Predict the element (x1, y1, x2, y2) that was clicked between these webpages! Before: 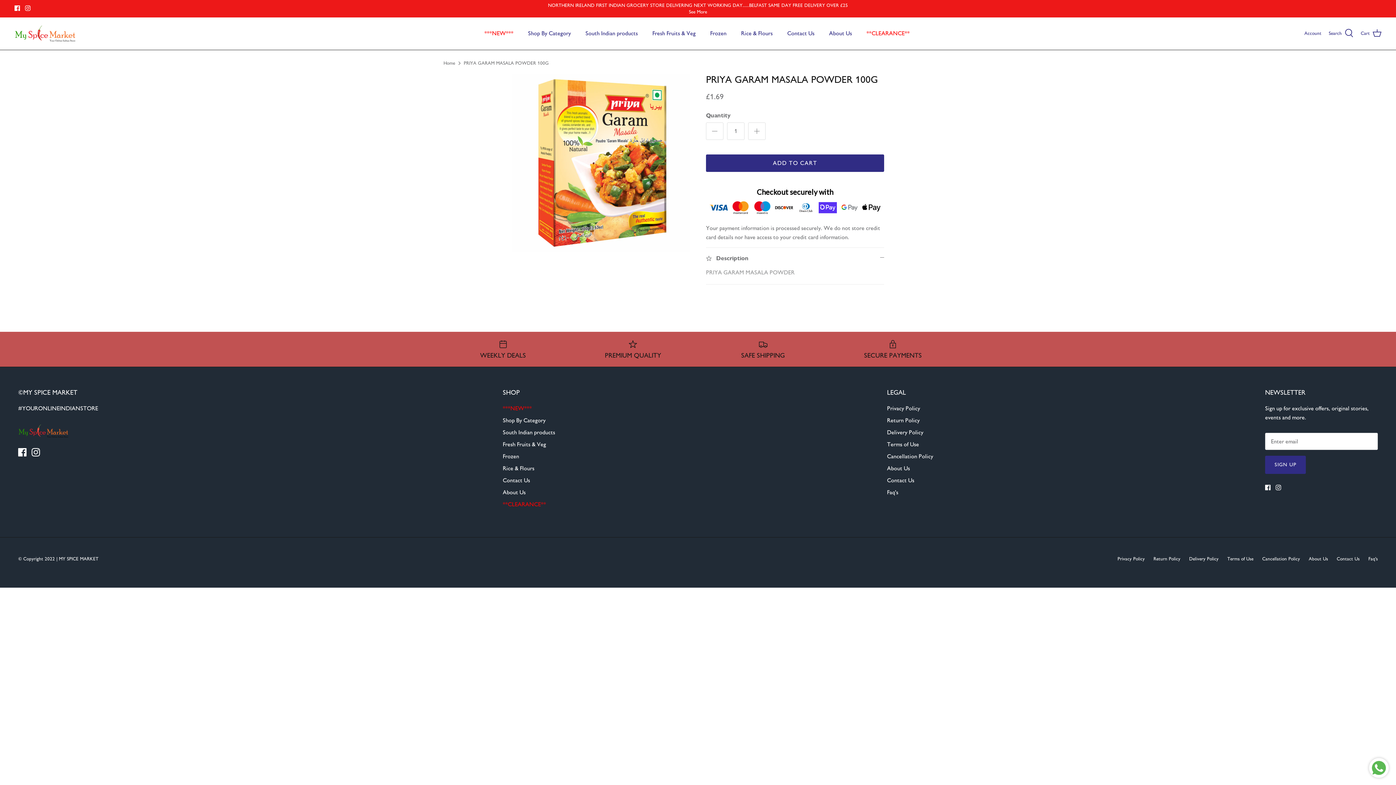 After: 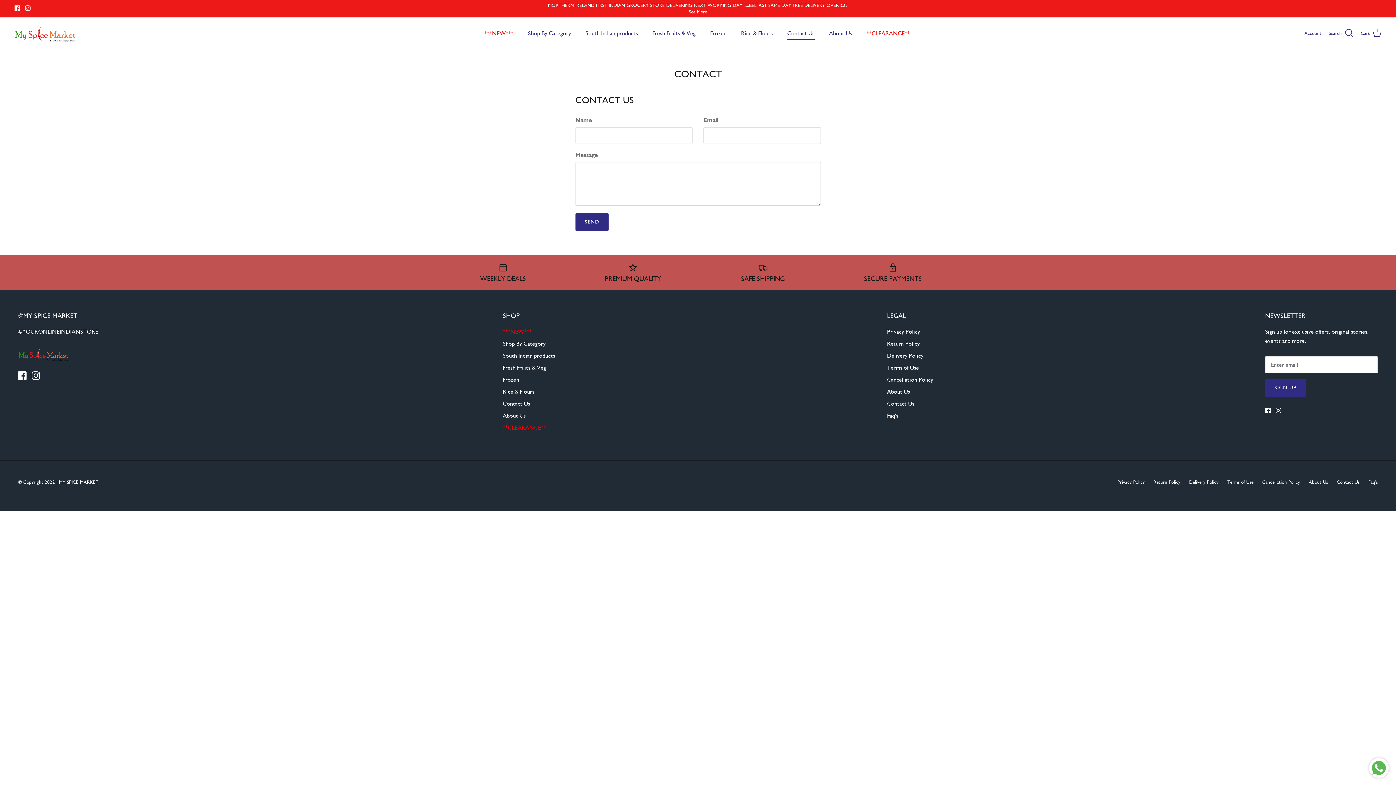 Action: label: Contact Us bbox: (780, 21, 821, 45)